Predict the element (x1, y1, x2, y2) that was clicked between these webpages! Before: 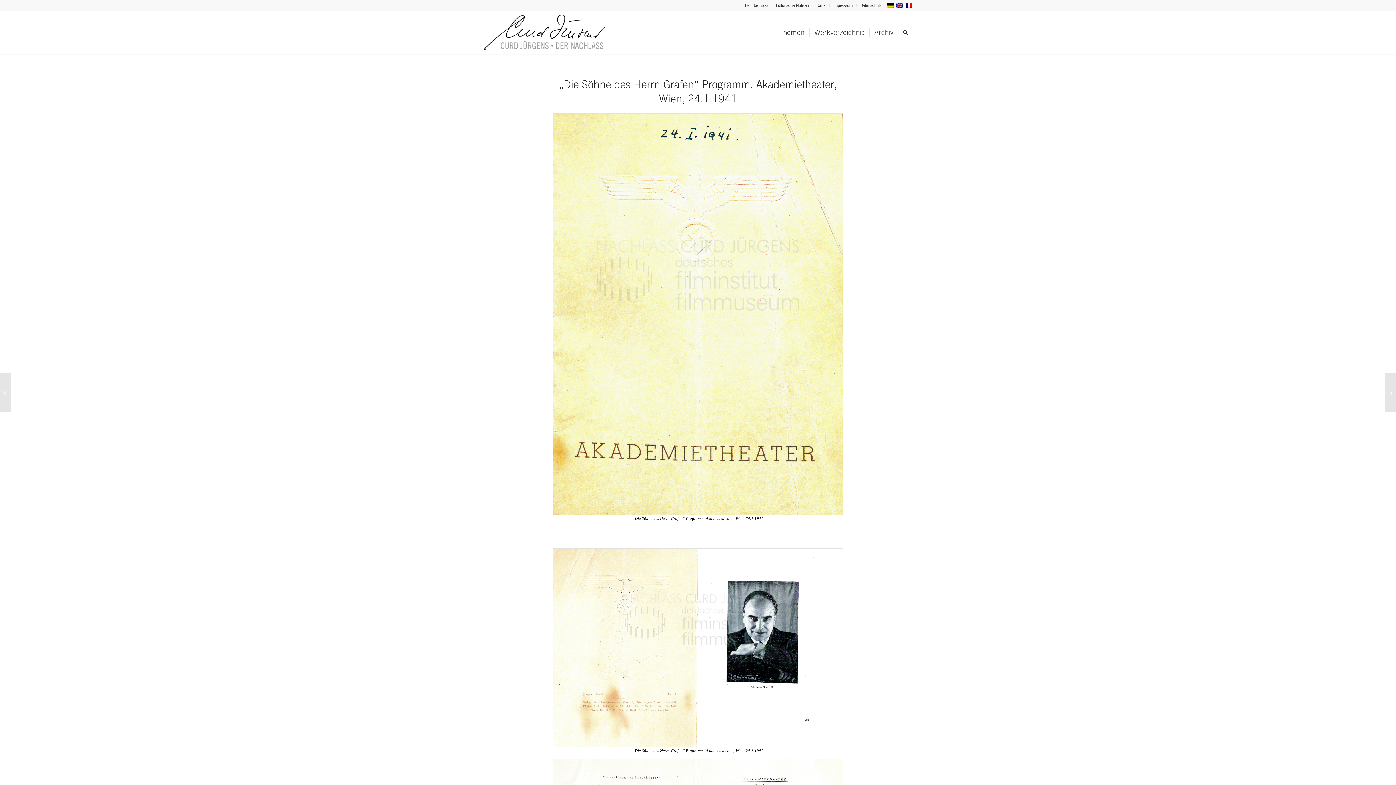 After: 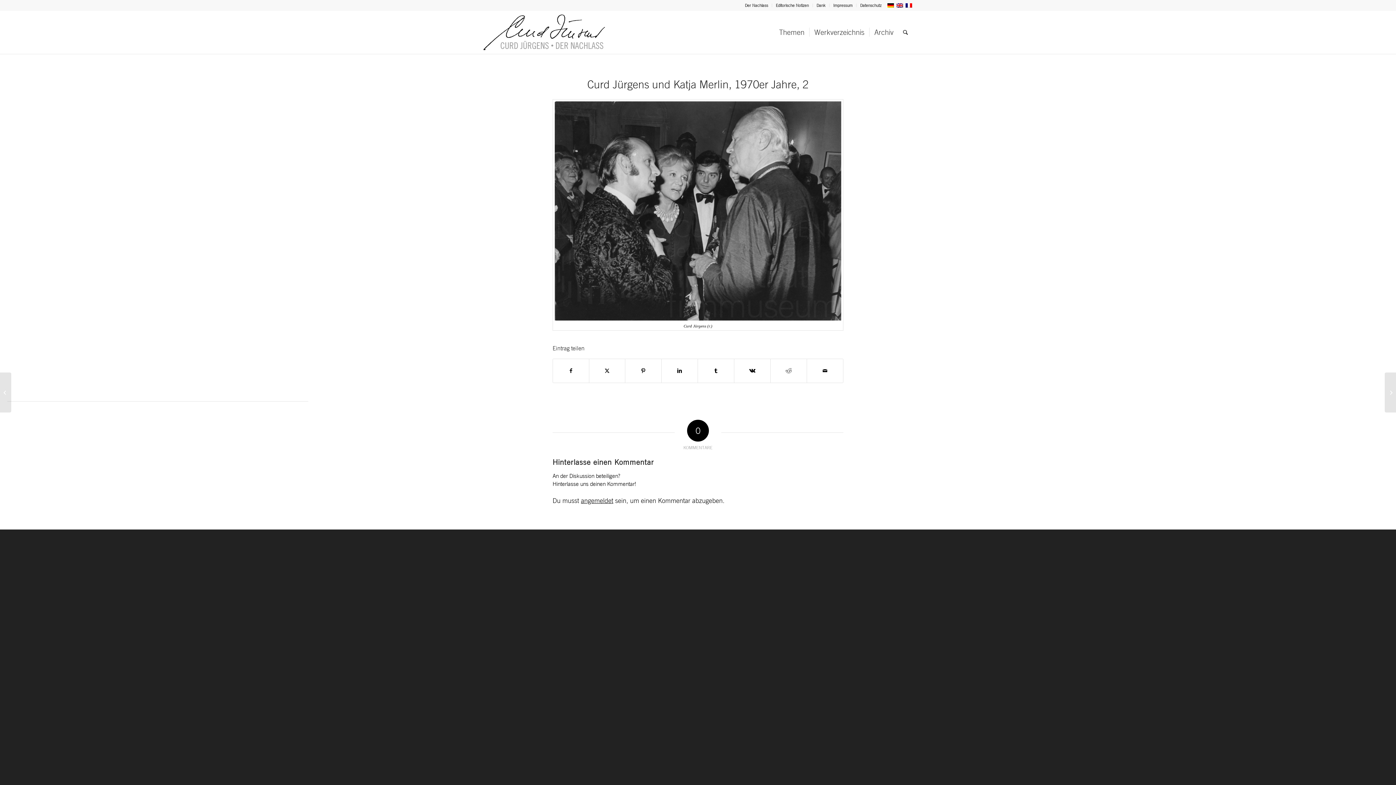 Action: label: Curd Jürgens und Katja Merlin, 1970er Jahre, 2	 bbox: (0, 372, 11, 412)